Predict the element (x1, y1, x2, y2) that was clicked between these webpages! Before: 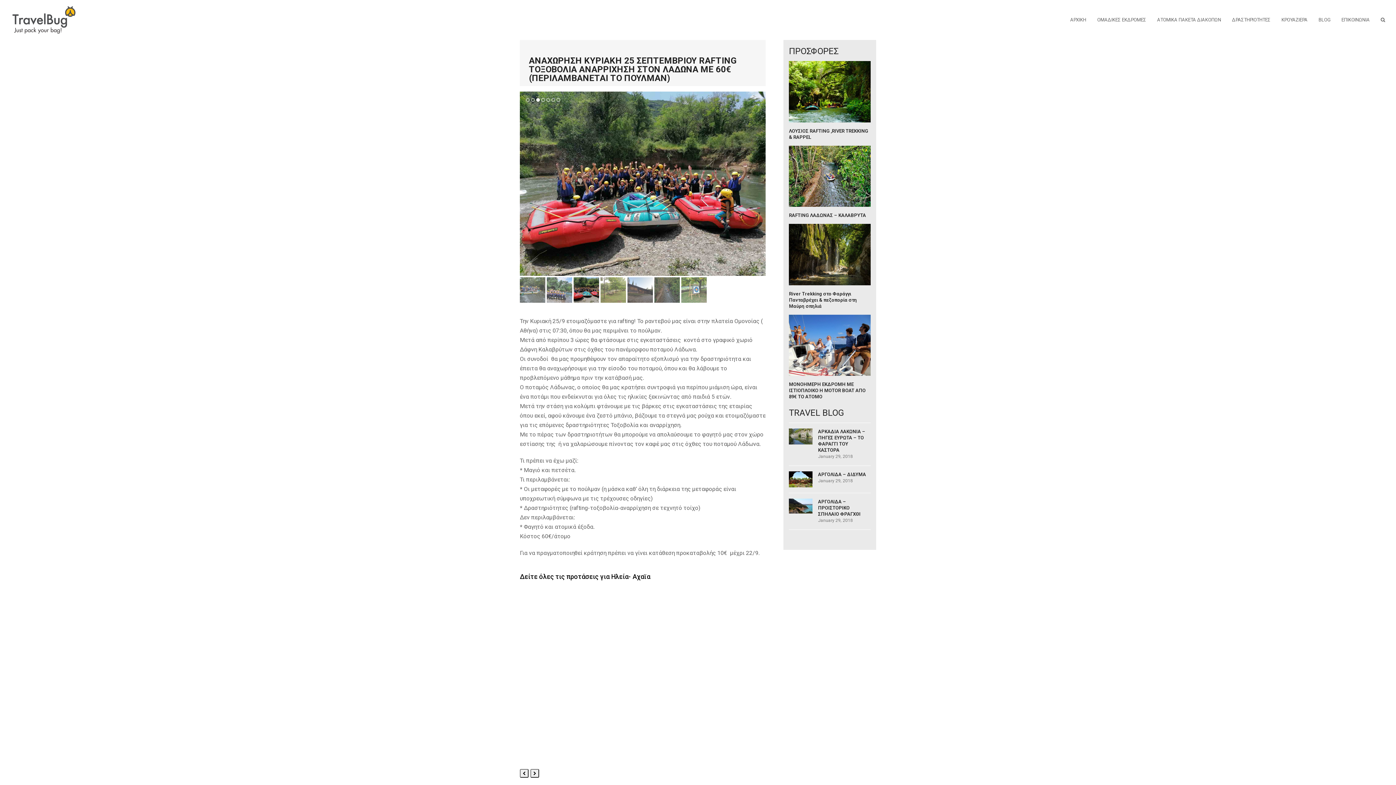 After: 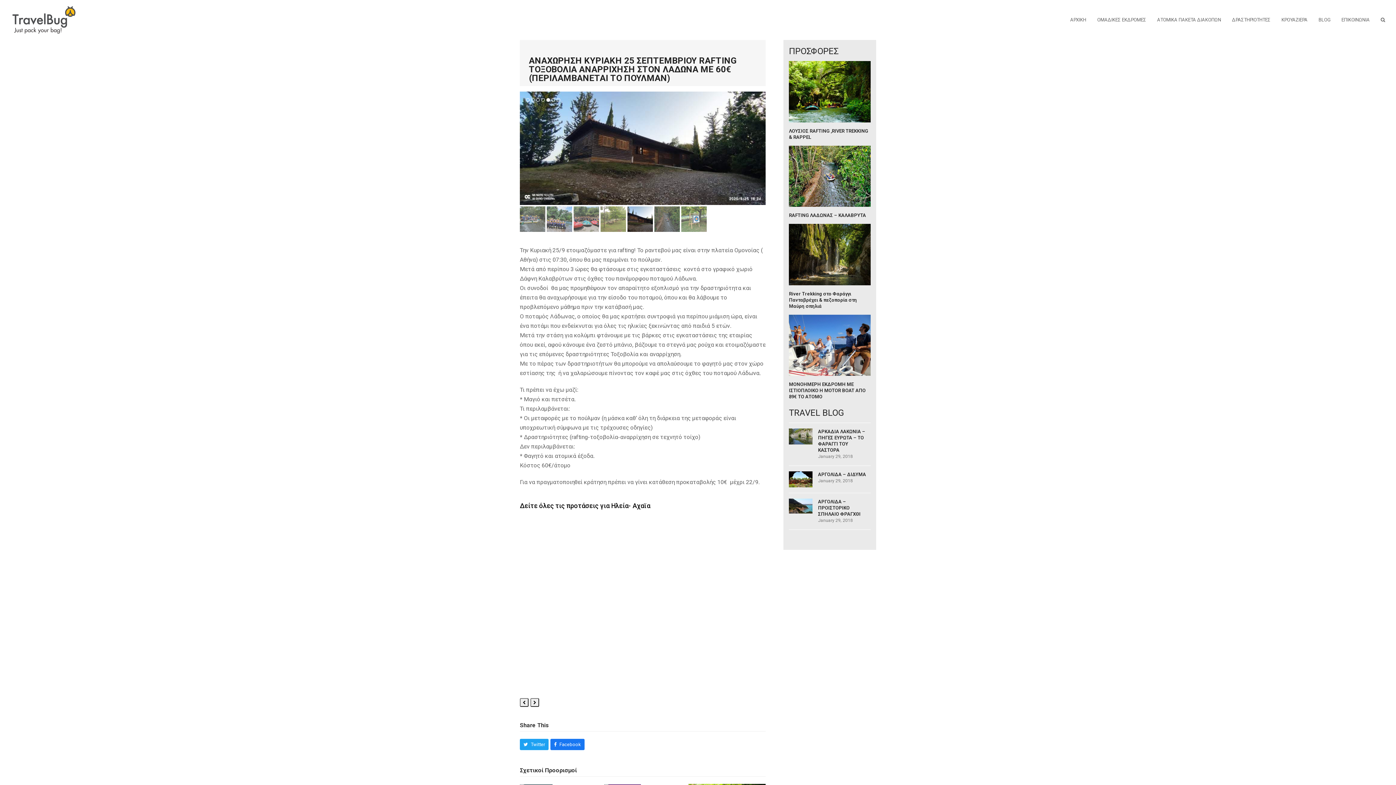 Action: label: go to slide 12 bbox: (546, 98, 550, 101)